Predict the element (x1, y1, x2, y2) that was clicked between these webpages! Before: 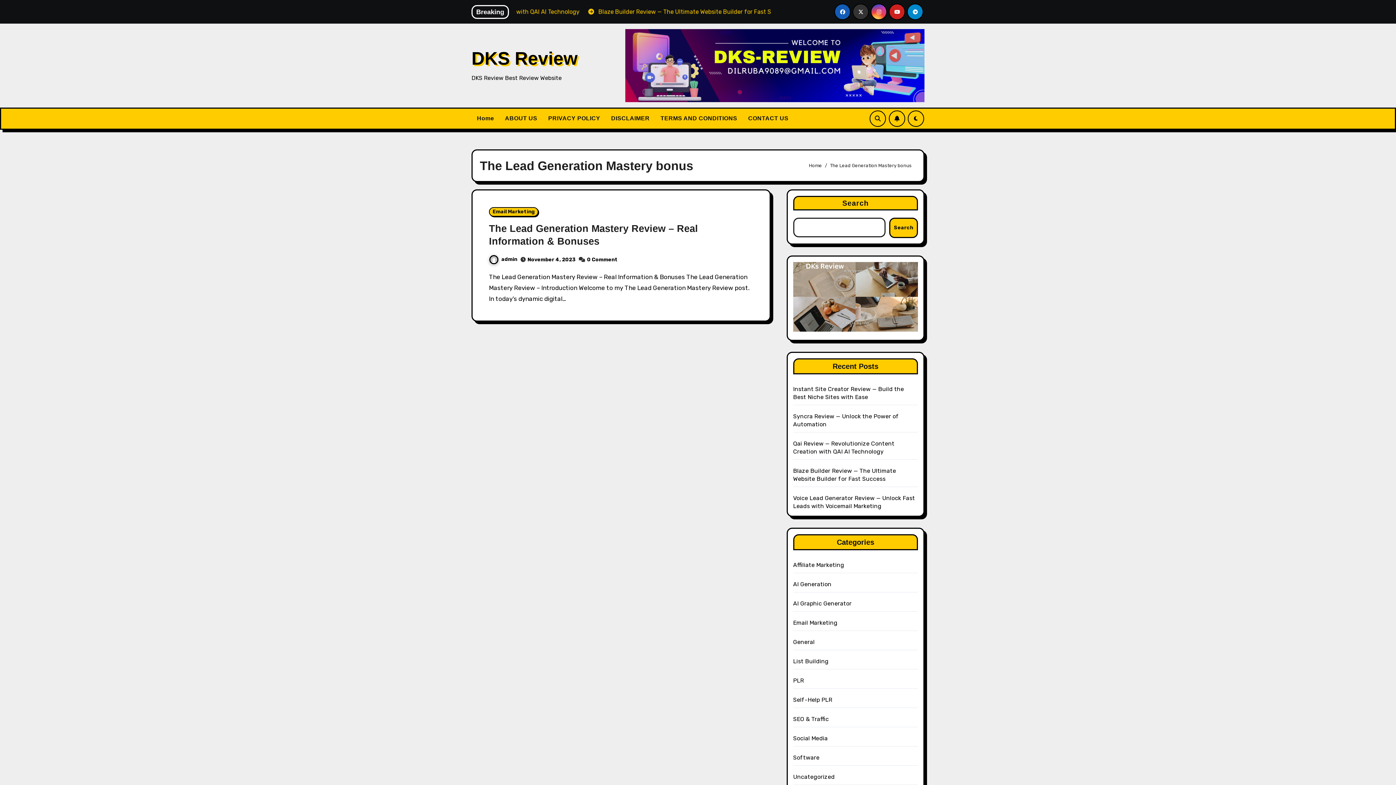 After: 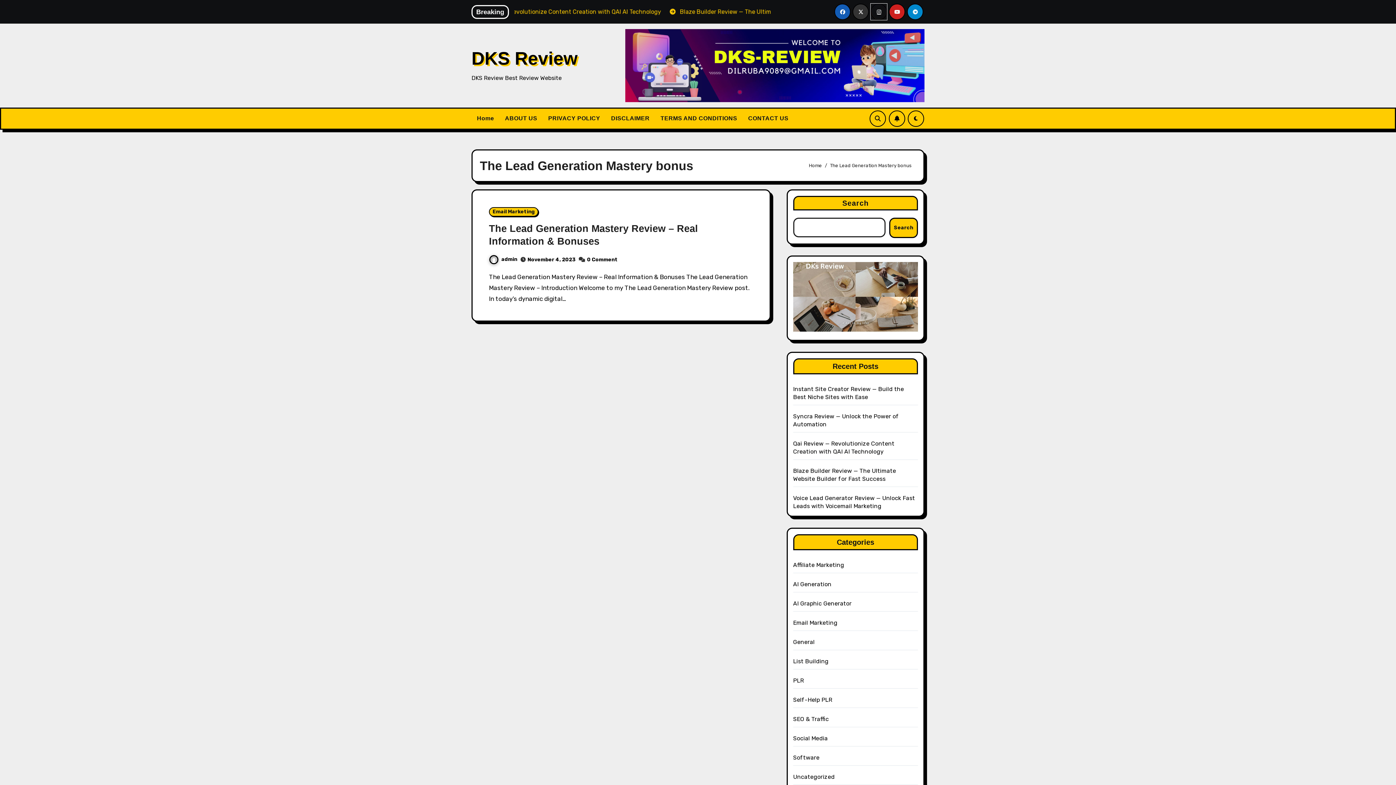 Action: bbox: (871, 3, 887, 20)